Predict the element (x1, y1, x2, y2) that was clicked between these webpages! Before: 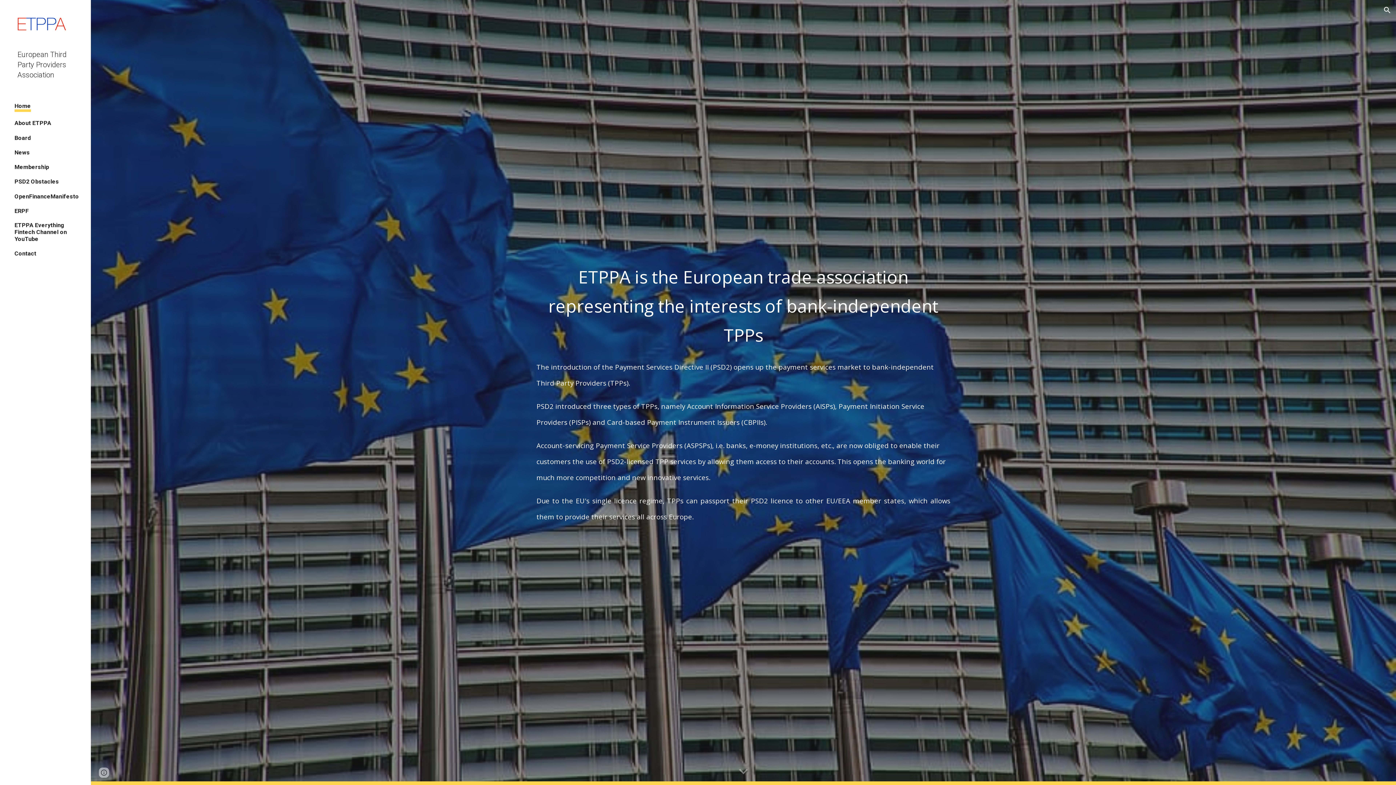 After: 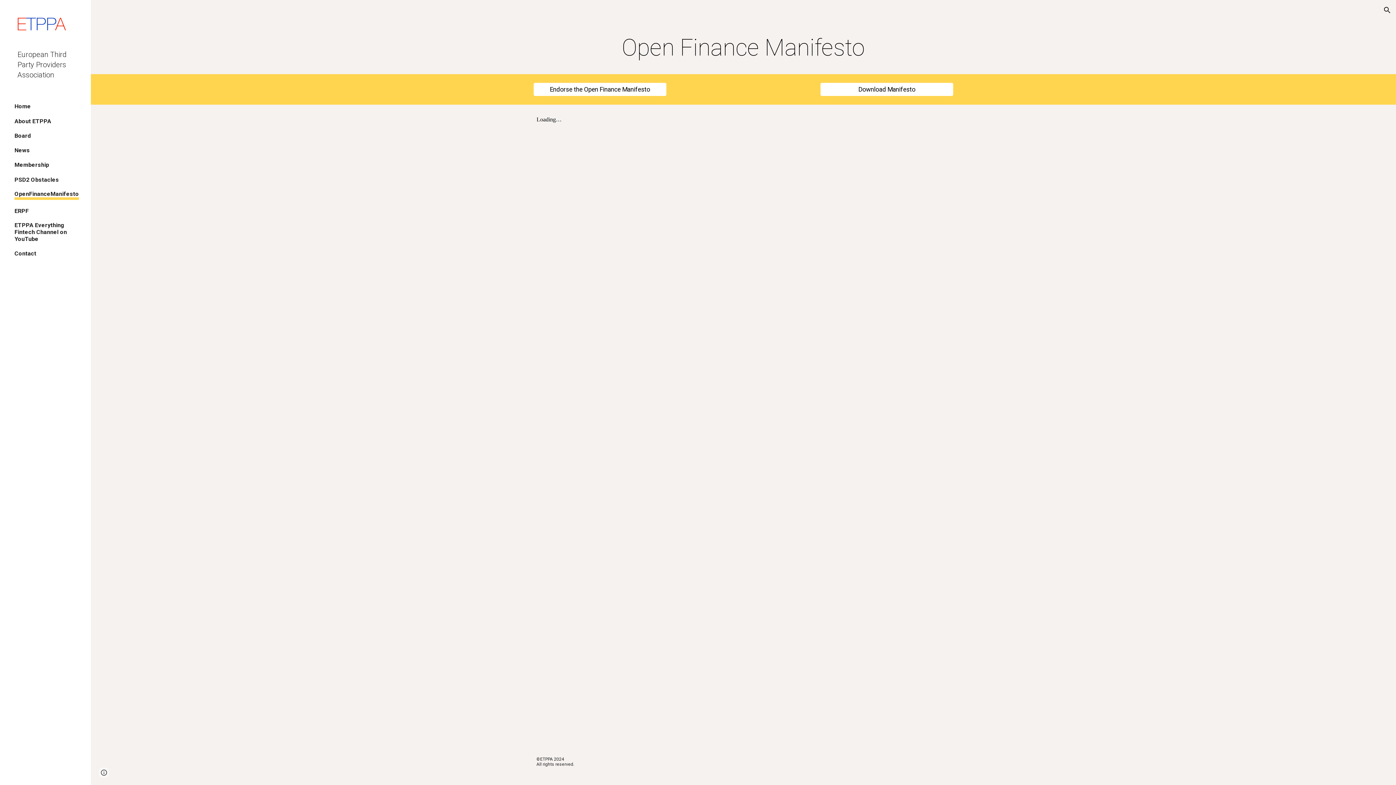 Action: bbox: (14, 192, 78, 199) label: OpenFinanceManifesto